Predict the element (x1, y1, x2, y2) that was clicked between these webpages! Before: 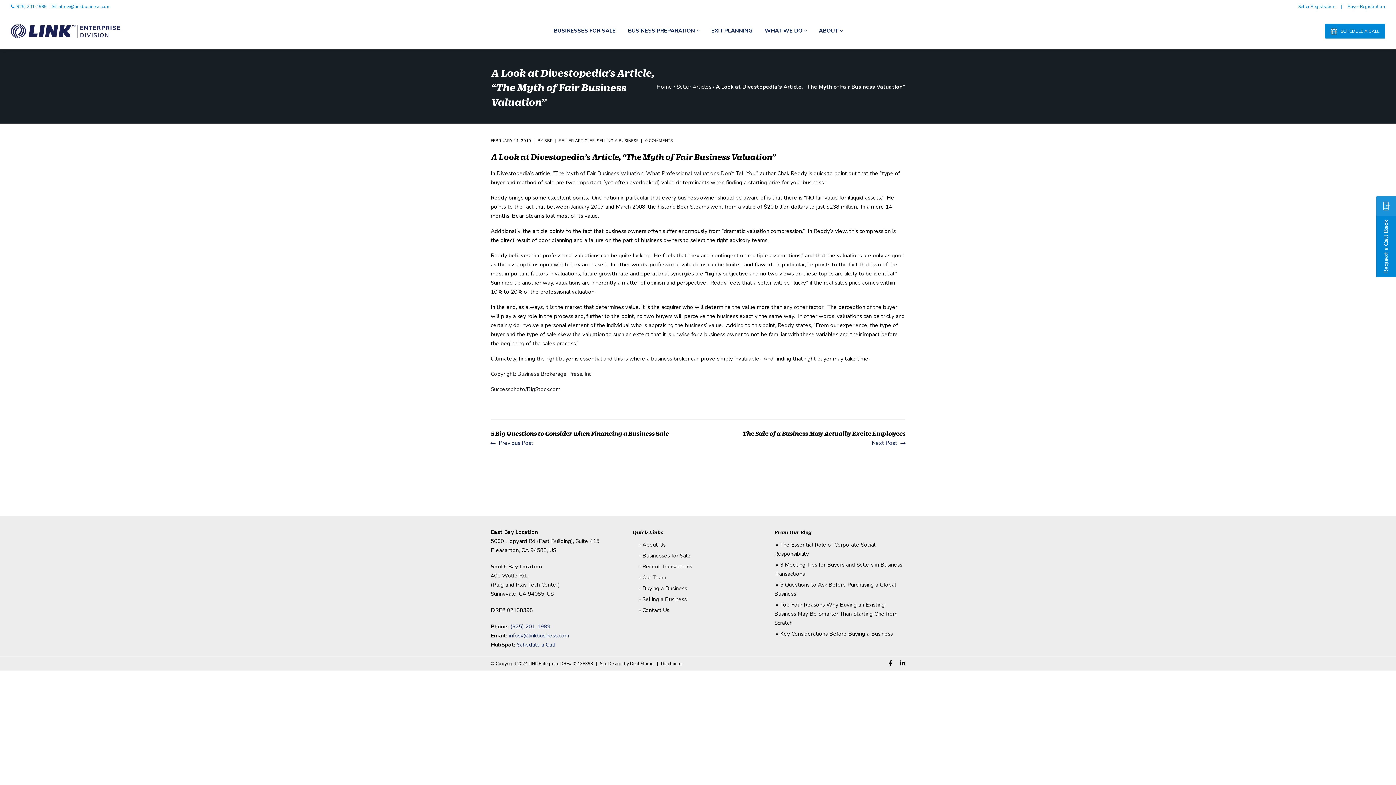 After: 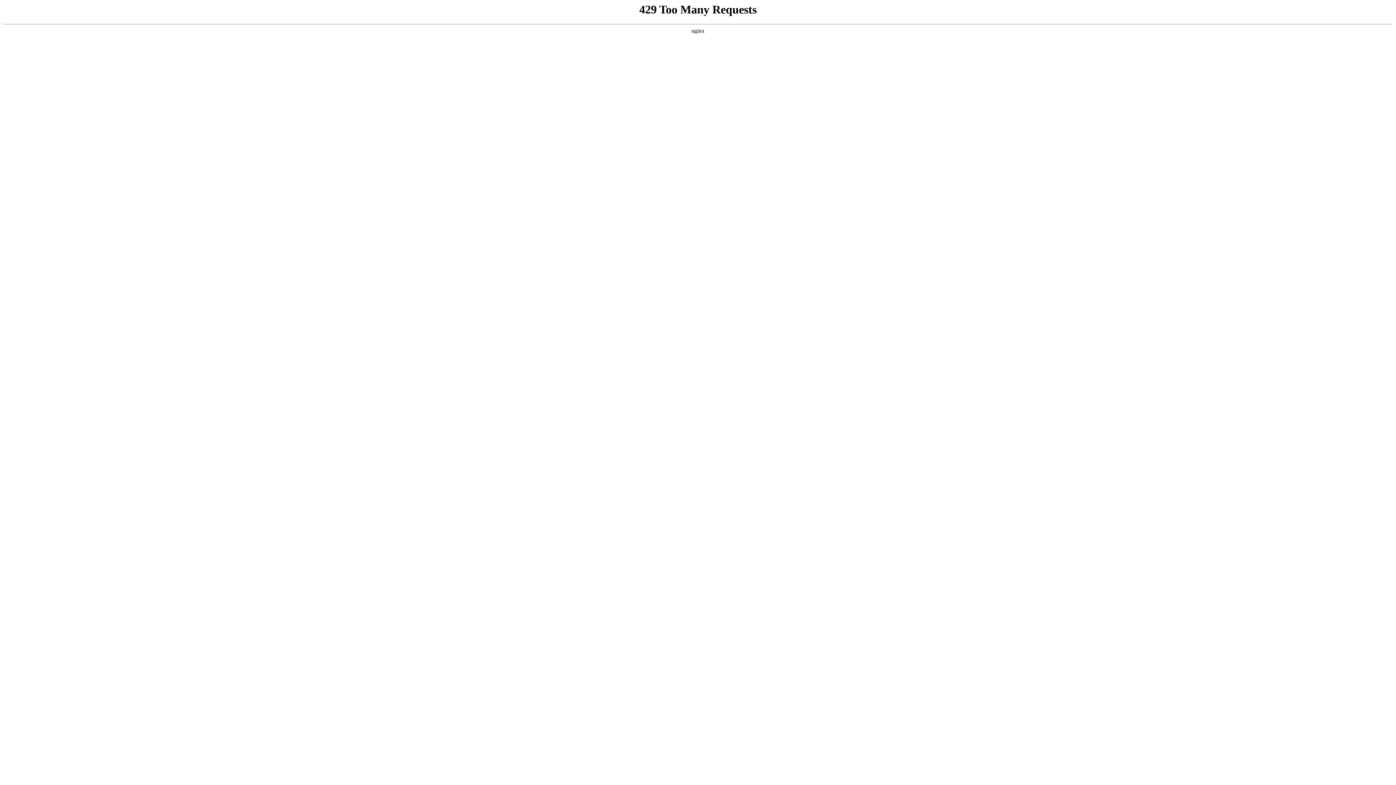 Action: bbox: (638, 596, 686, 603) label: » Selling a Business